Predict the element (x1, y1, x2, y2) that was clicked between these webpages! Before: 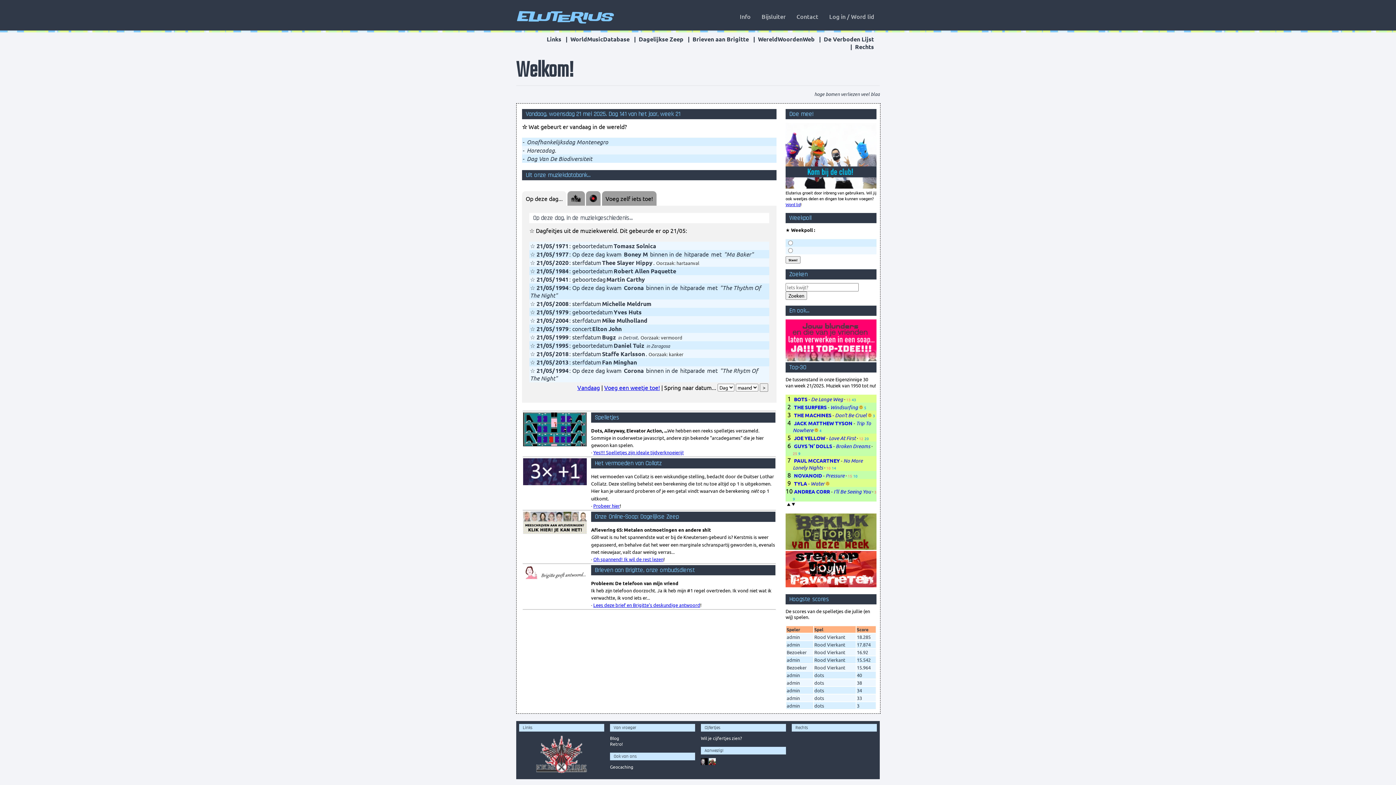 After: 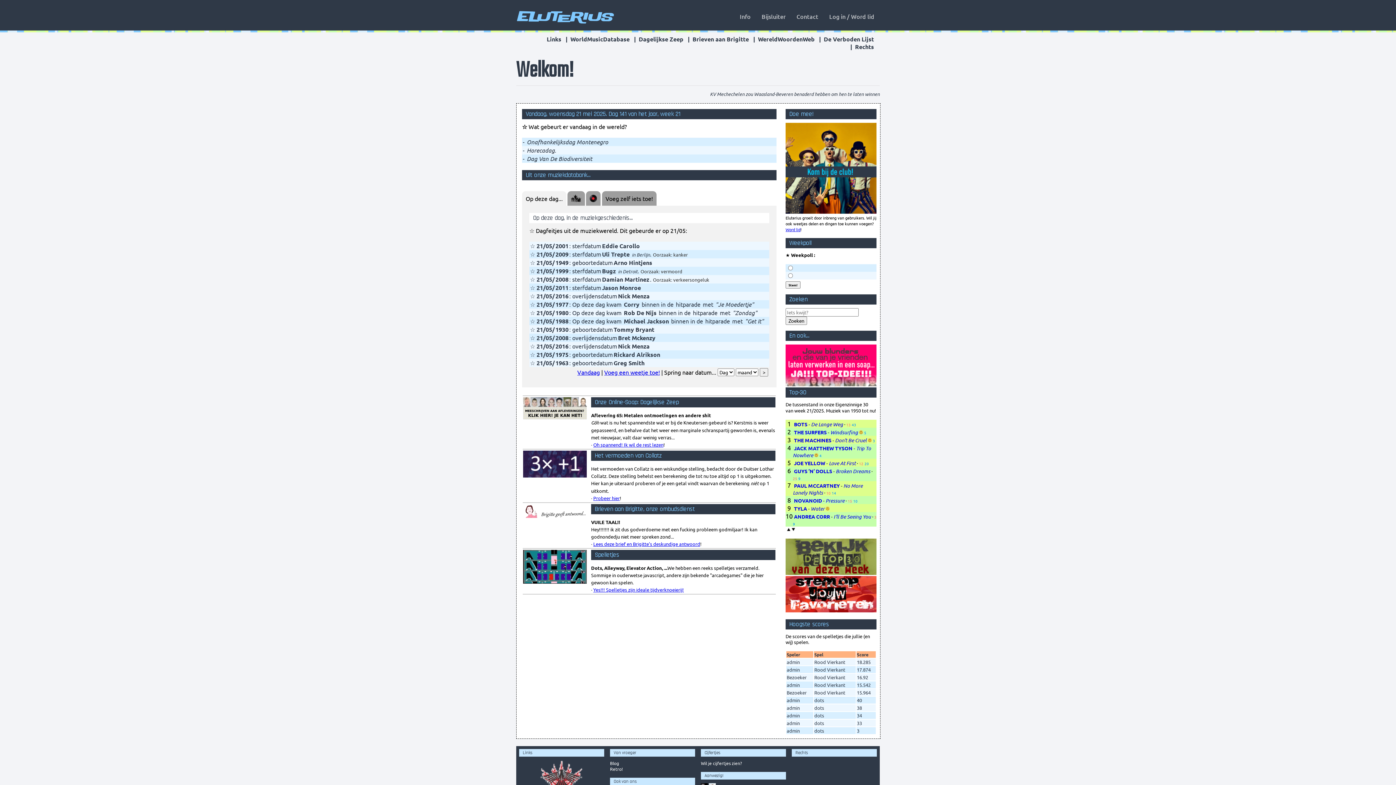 Action: bbox: (554, 258, 569, 266) label: 2020